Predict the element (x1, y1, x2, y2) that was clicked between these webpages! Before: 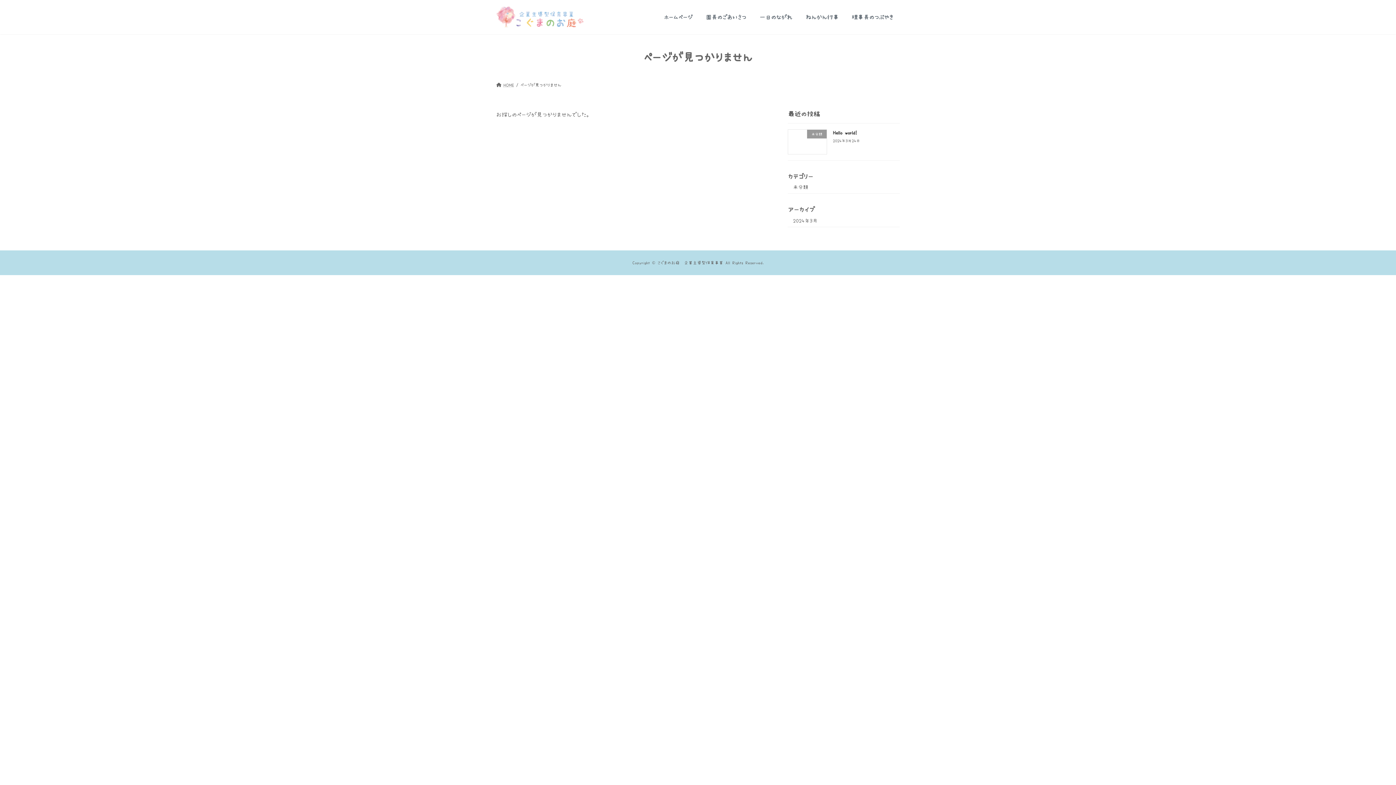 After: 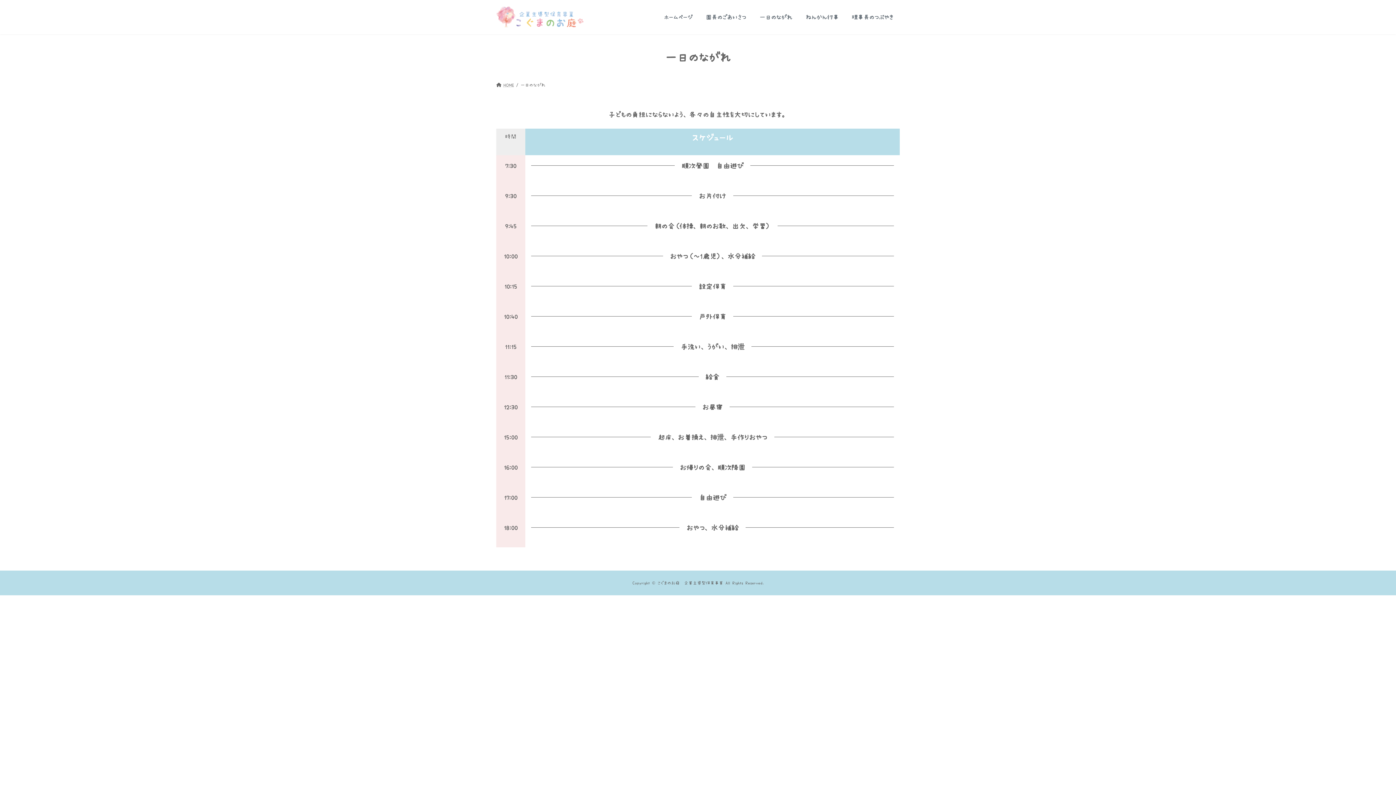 Action: label: 一日のながれ bbox: (753, 7, 799, 26)